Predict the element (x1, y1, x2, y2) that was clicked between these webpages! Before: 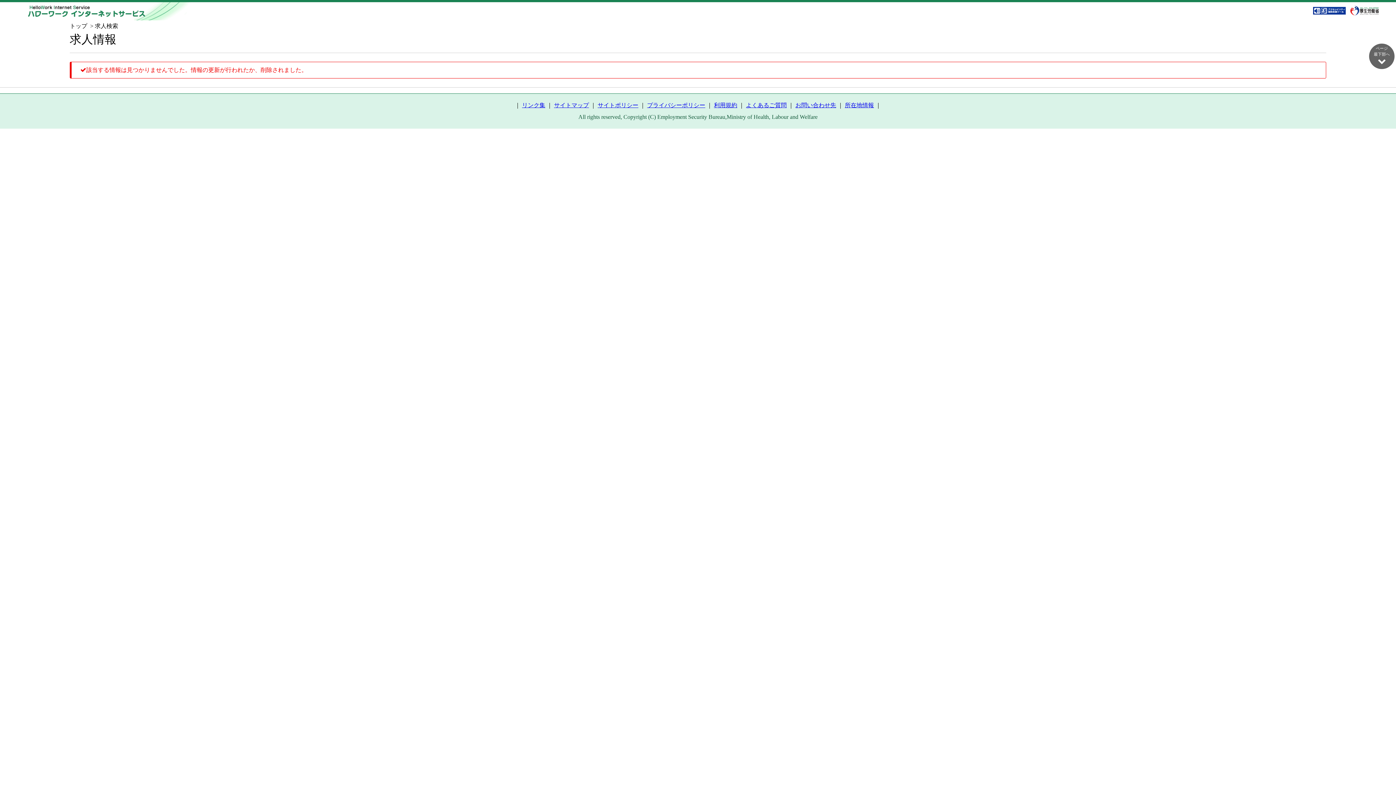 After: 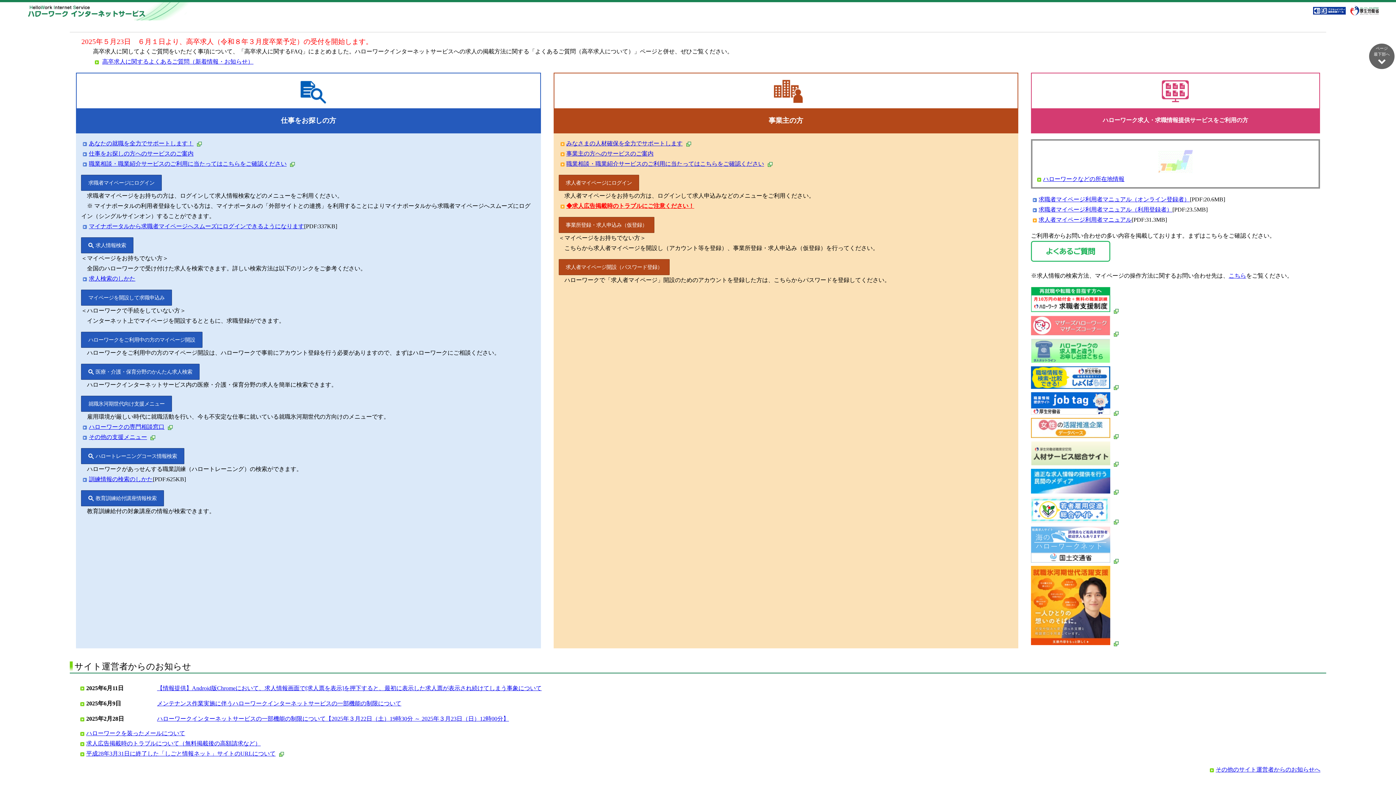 Action: bbox: (27, 2, 192, 20)